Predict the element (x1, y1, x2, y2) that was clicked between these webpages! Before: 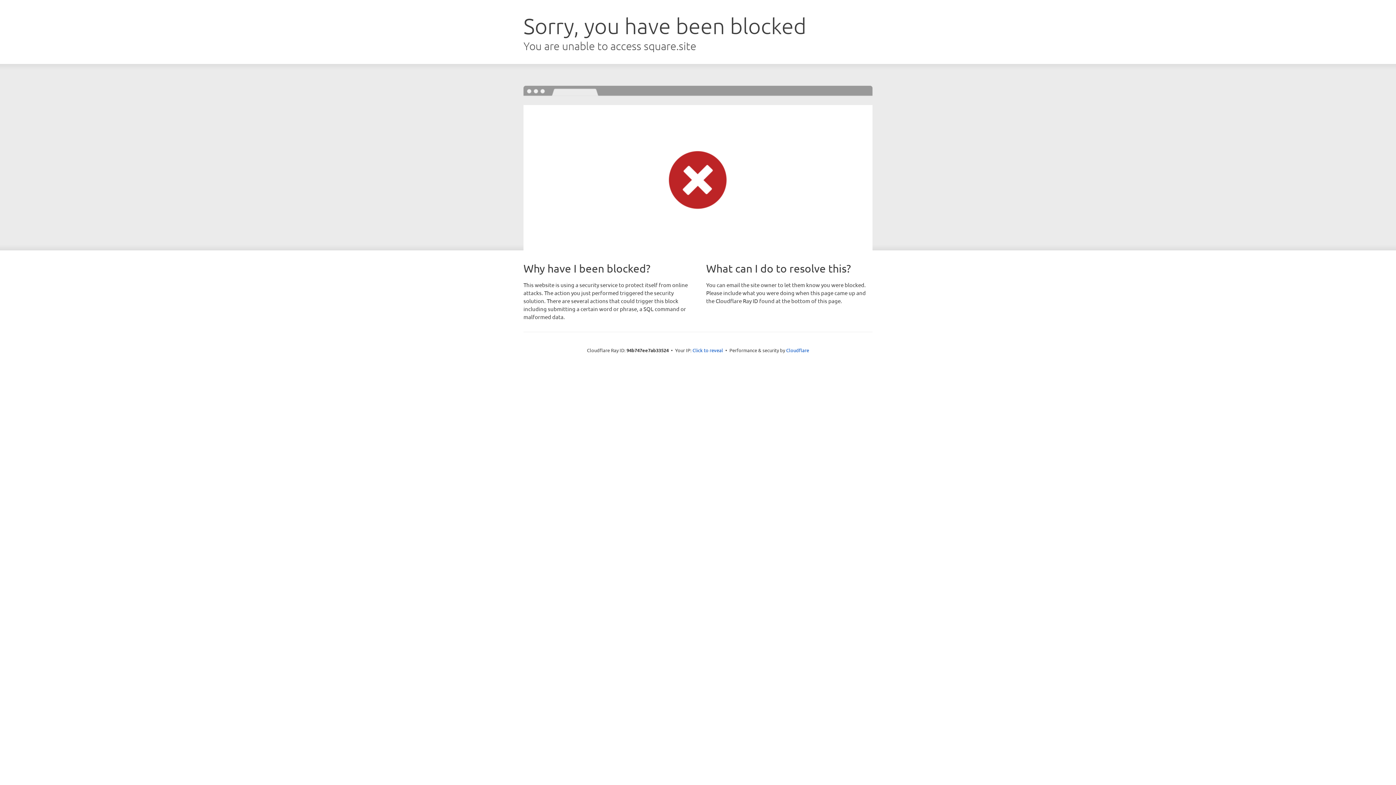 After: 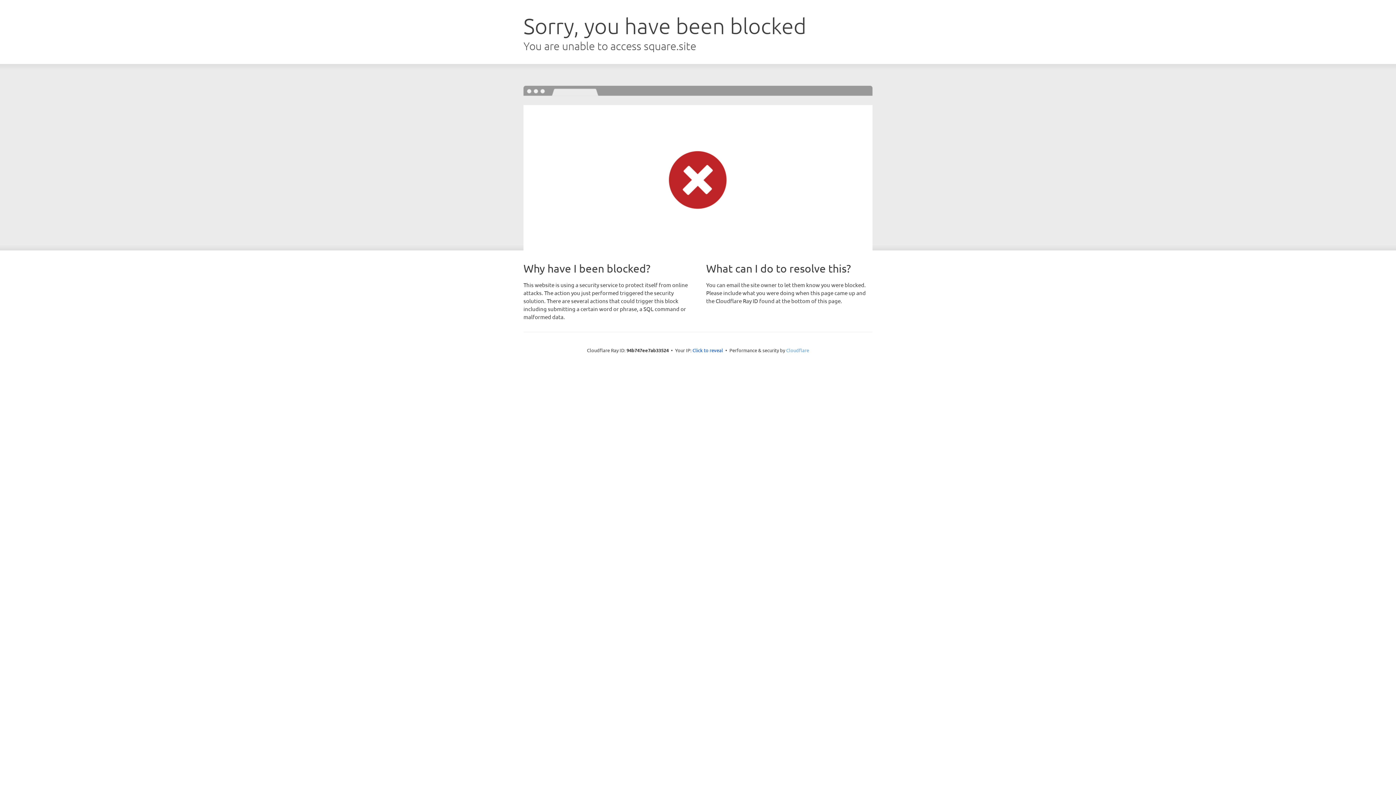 Action: label: Cloudflare bbox: (786, 347, 809, 353)